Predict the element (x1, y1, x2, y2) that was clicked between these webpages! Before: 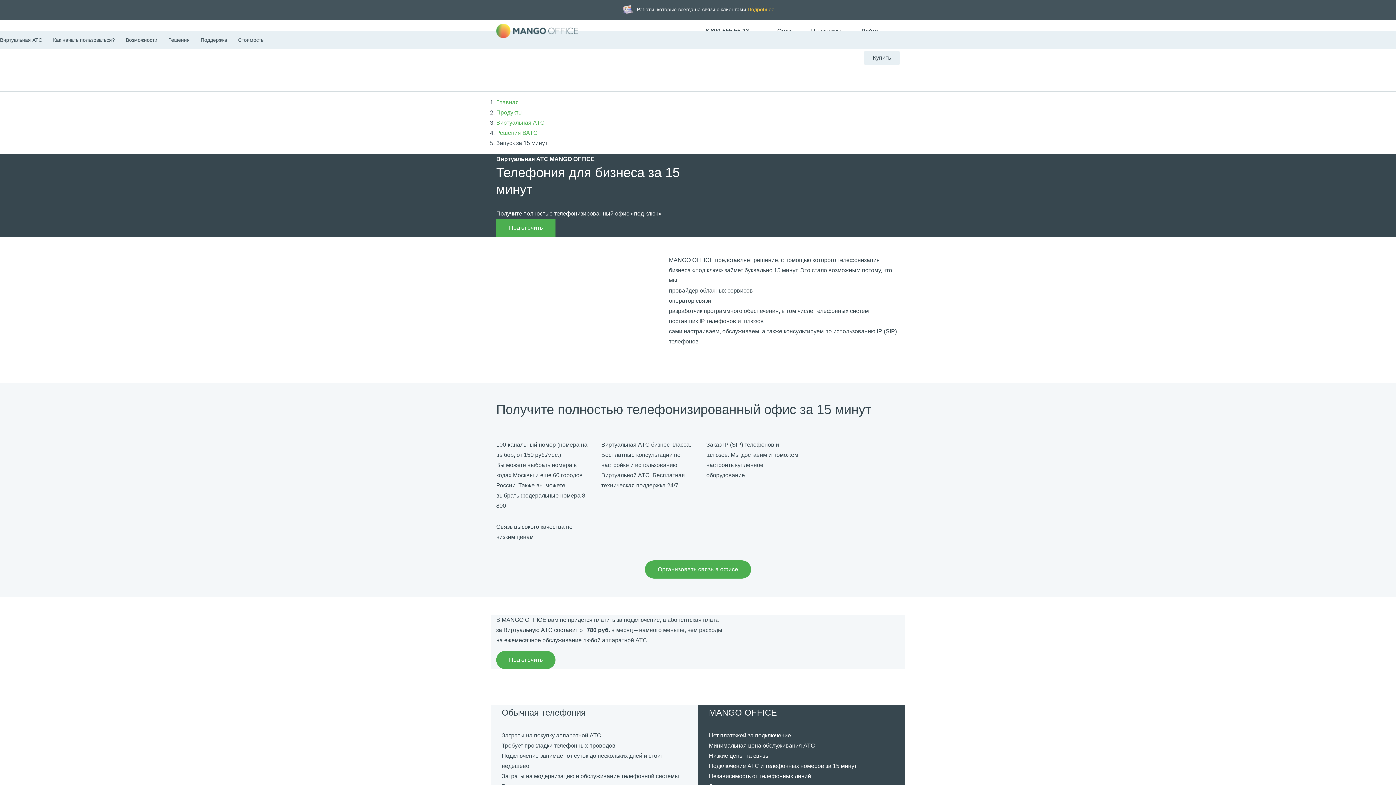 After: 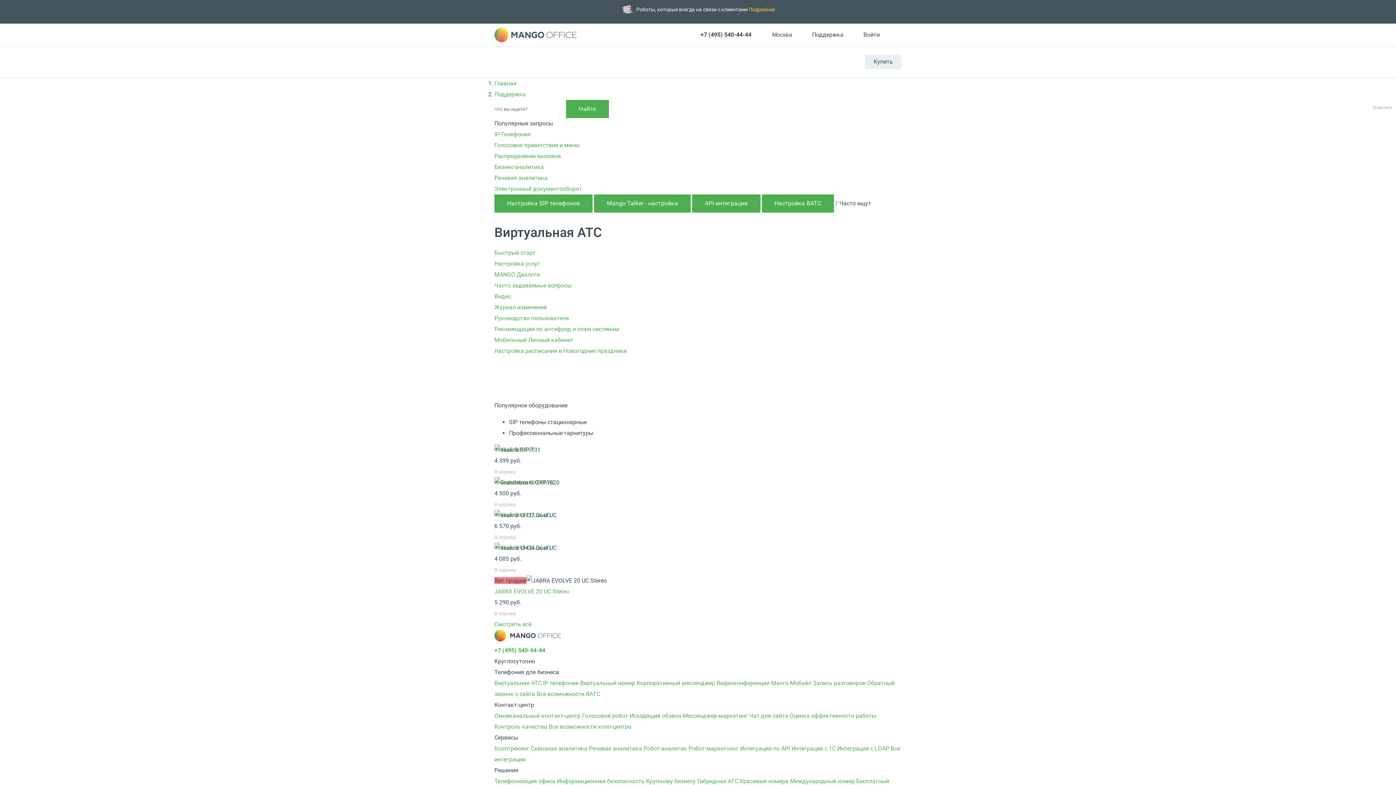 Action: label: Поддержка bbox: (200, 31, 232, 48)